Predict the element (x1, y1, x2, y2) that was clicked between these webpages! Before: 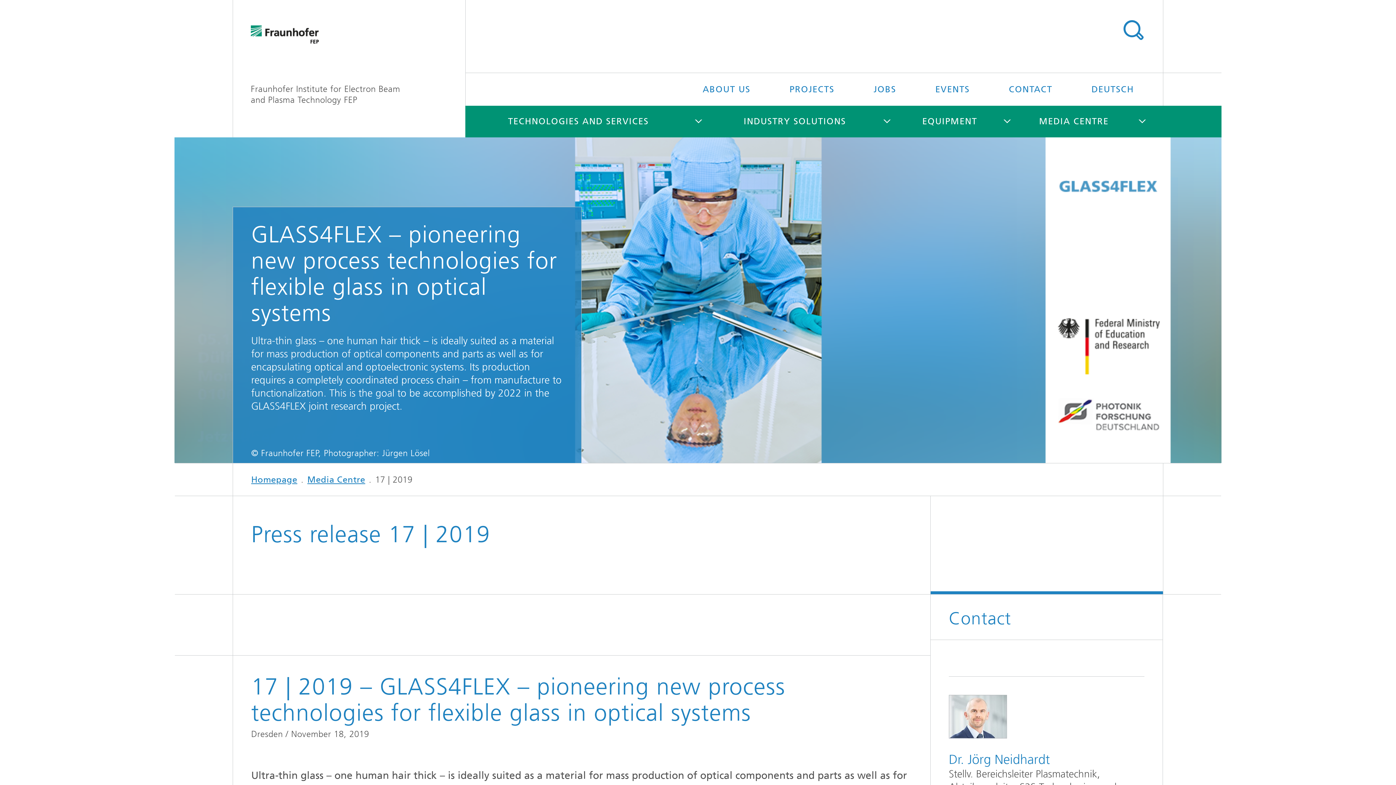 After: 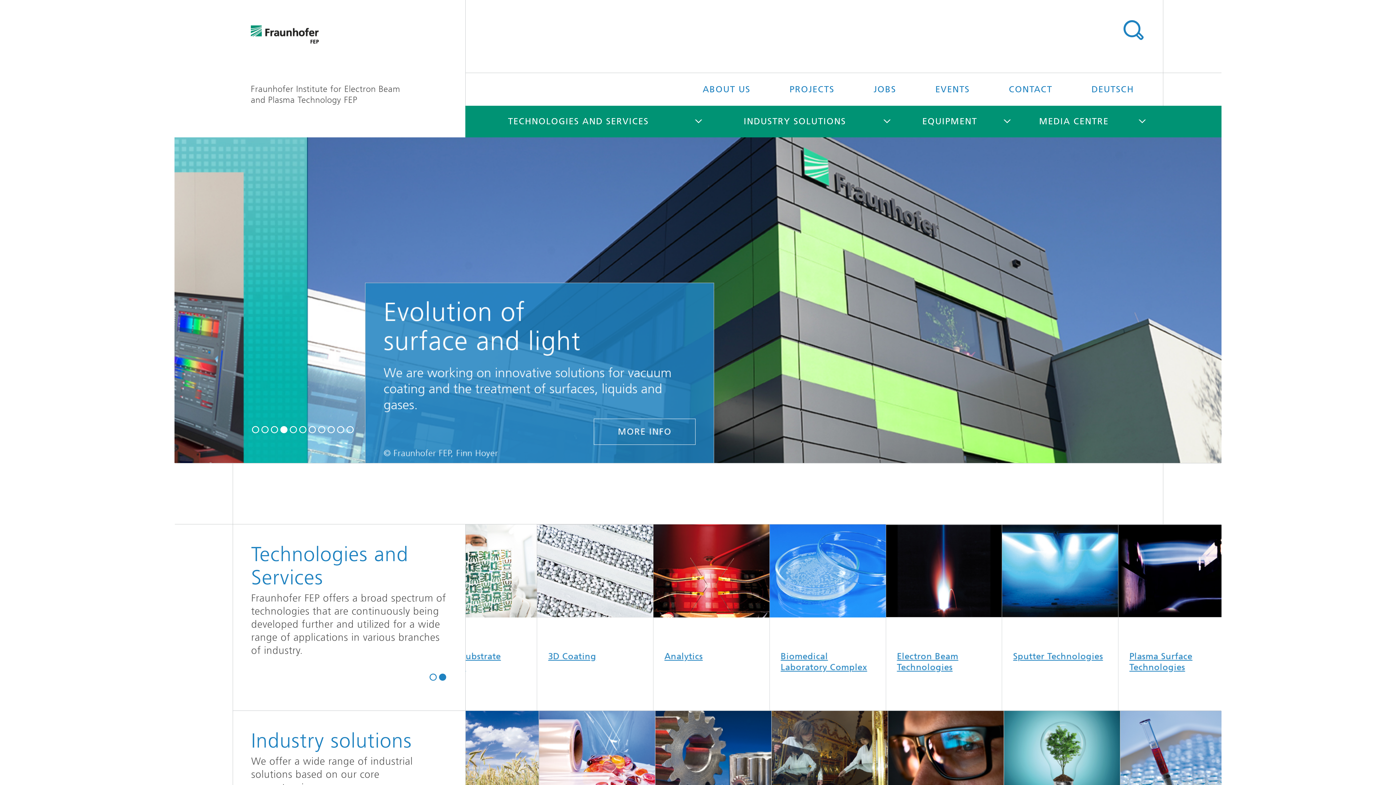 Action: label: Homepage bbox: (251, 474, 297, 485)